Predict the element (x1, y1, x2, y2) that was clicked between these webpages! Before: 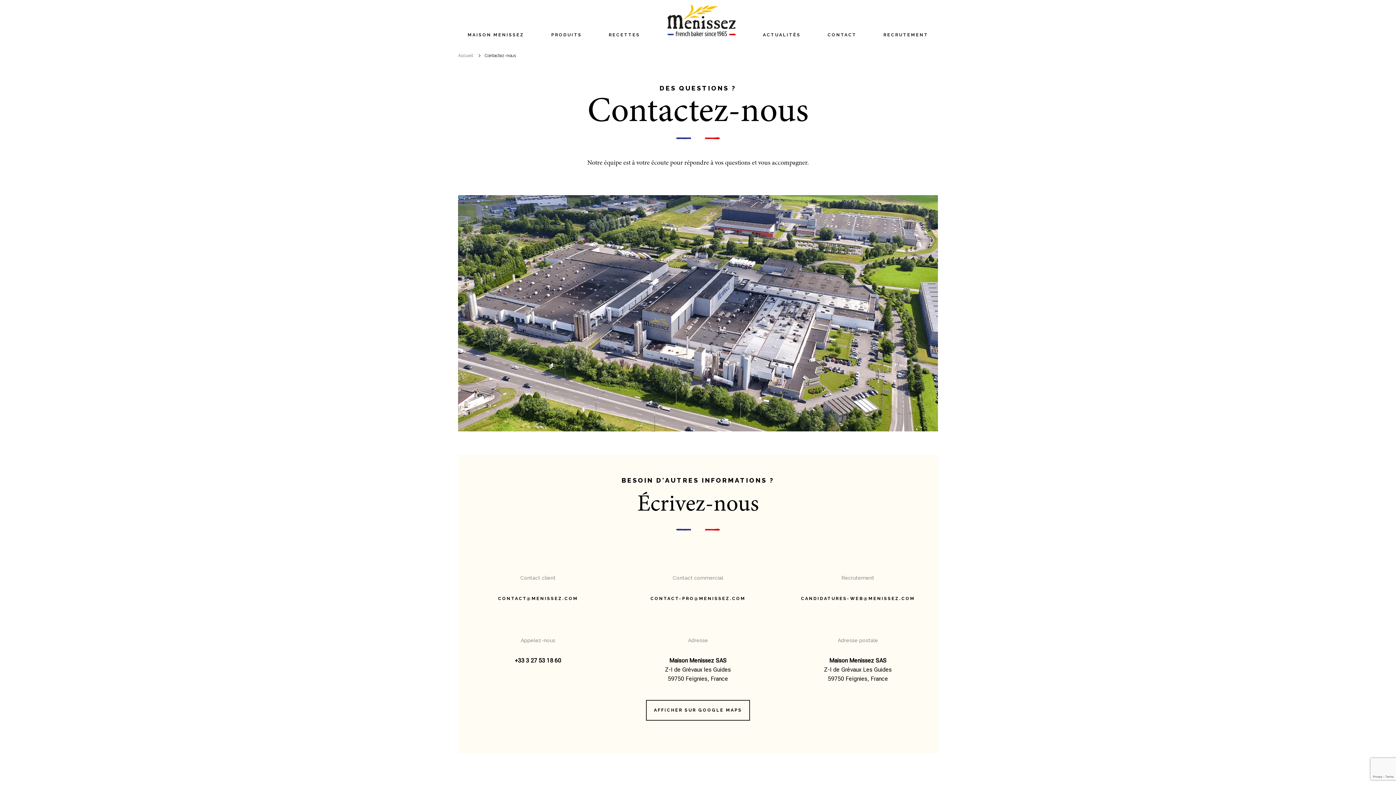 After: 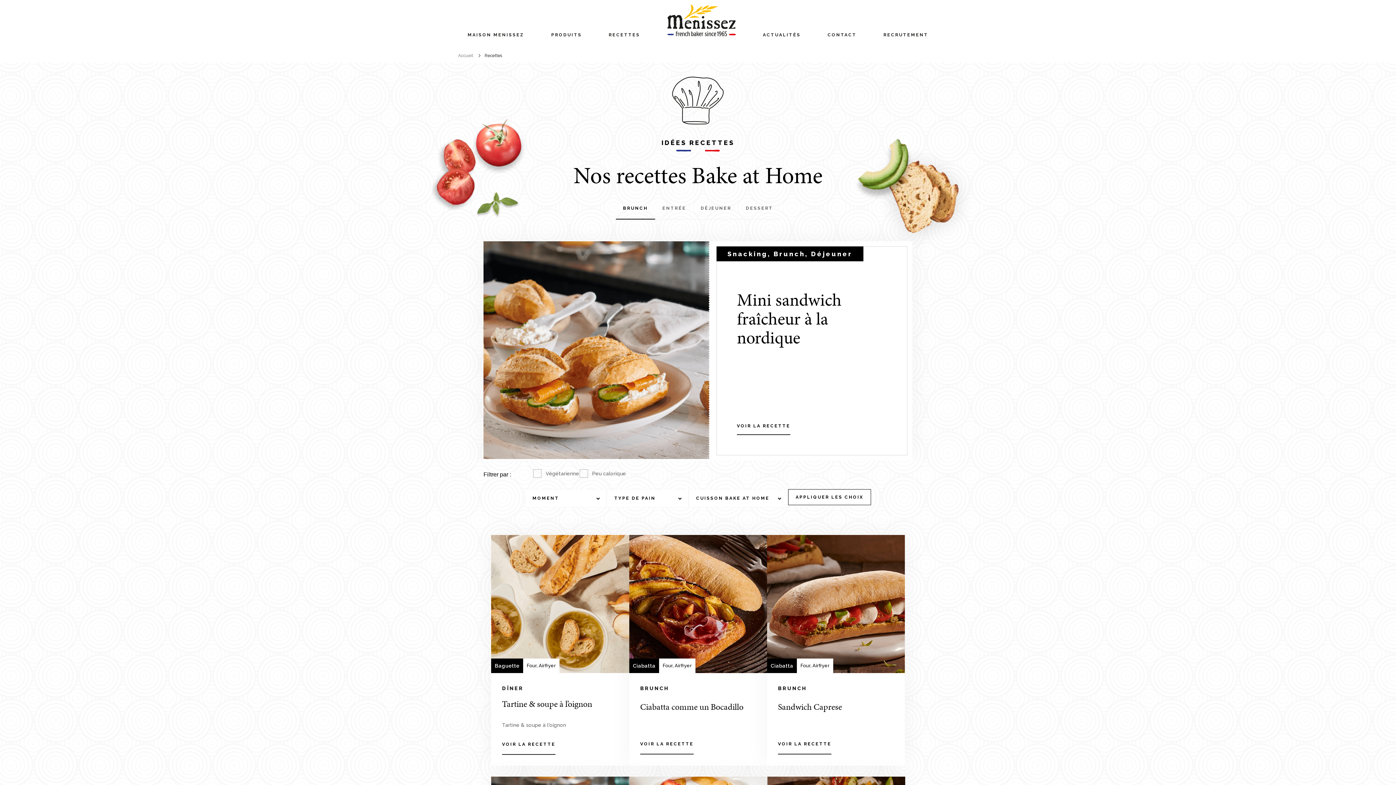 Action: bbox: (608, 30, 640, 39) label: RECETTES